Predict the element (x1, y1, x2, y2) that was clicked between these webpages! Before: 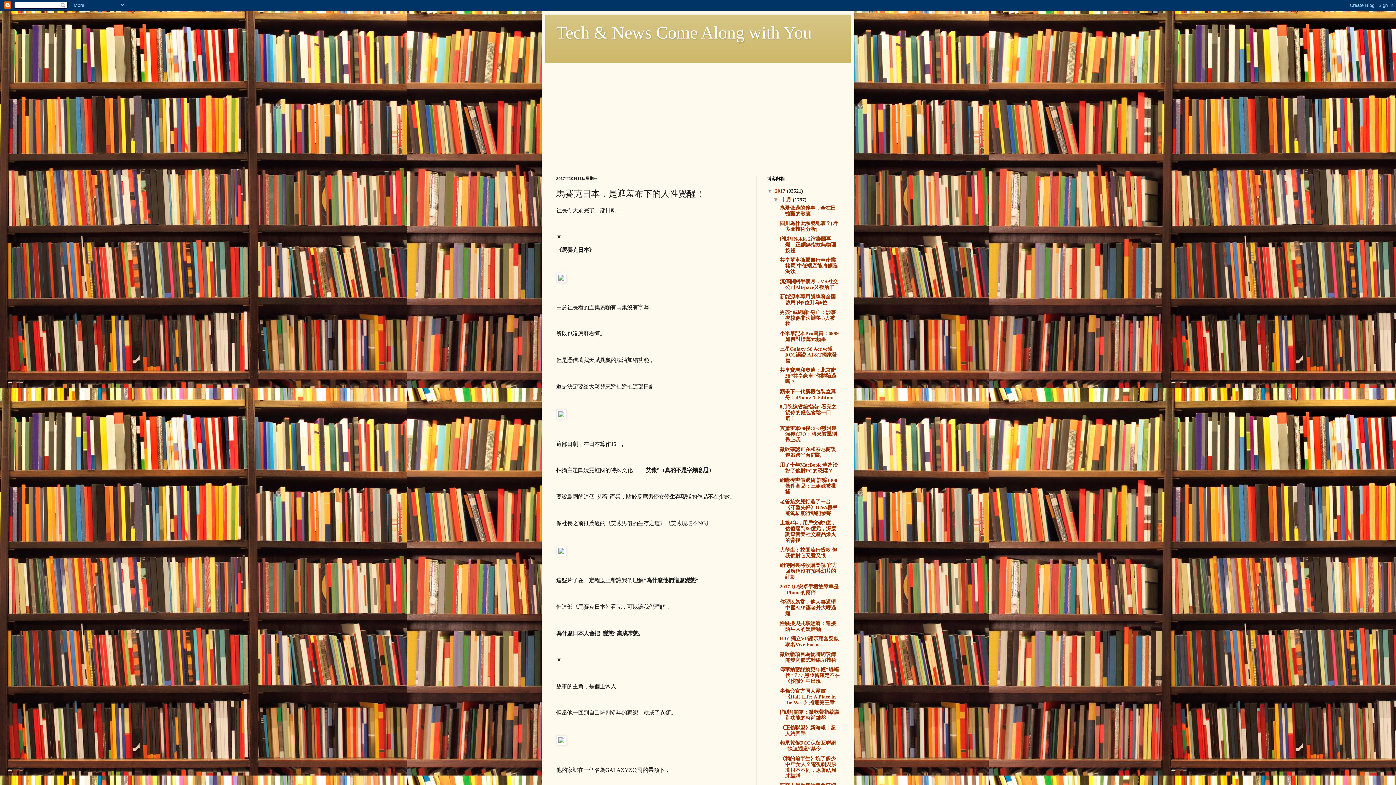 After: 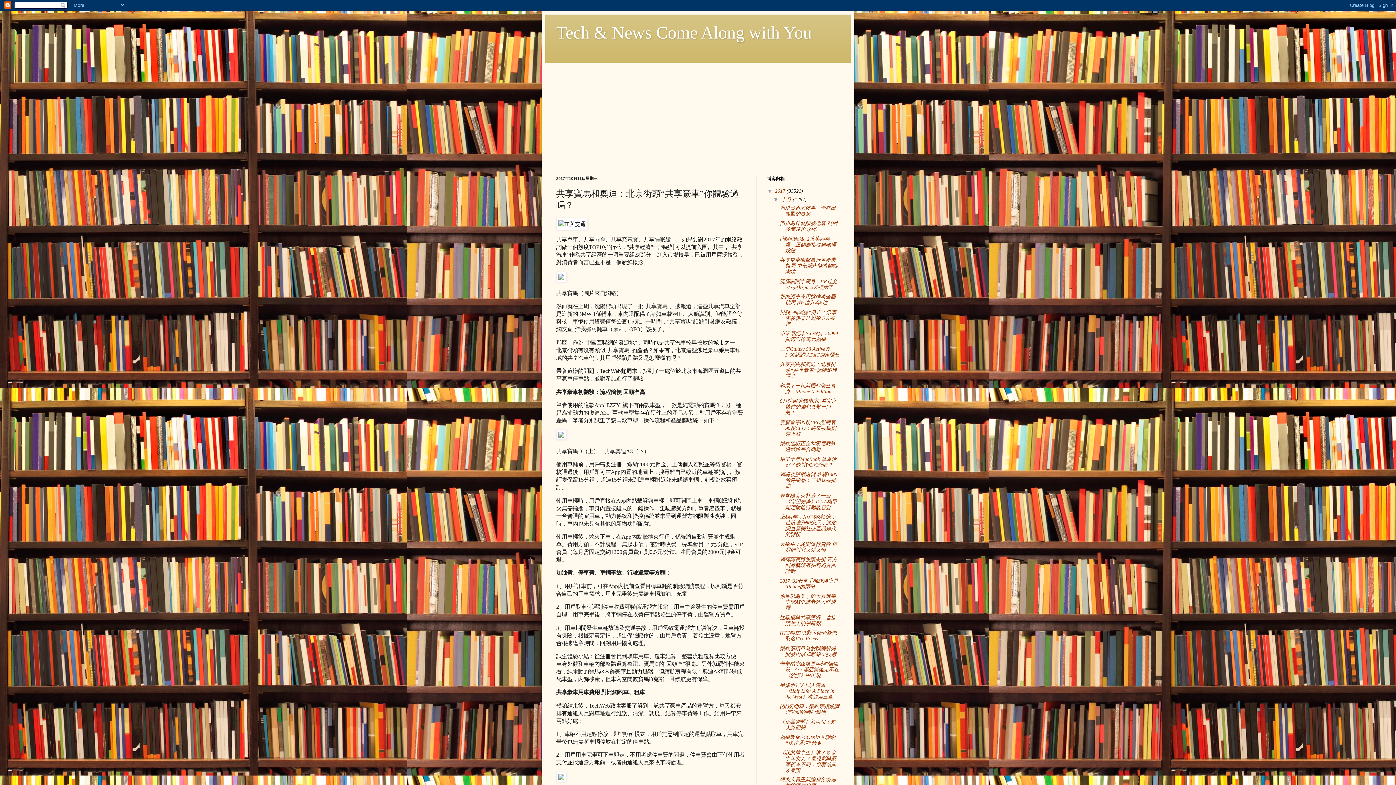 Action: bbox: (779, 367, 836, 384) label: 共享寶馬和奧迪：北京街頭“共享豪車”你體驗過嗎？